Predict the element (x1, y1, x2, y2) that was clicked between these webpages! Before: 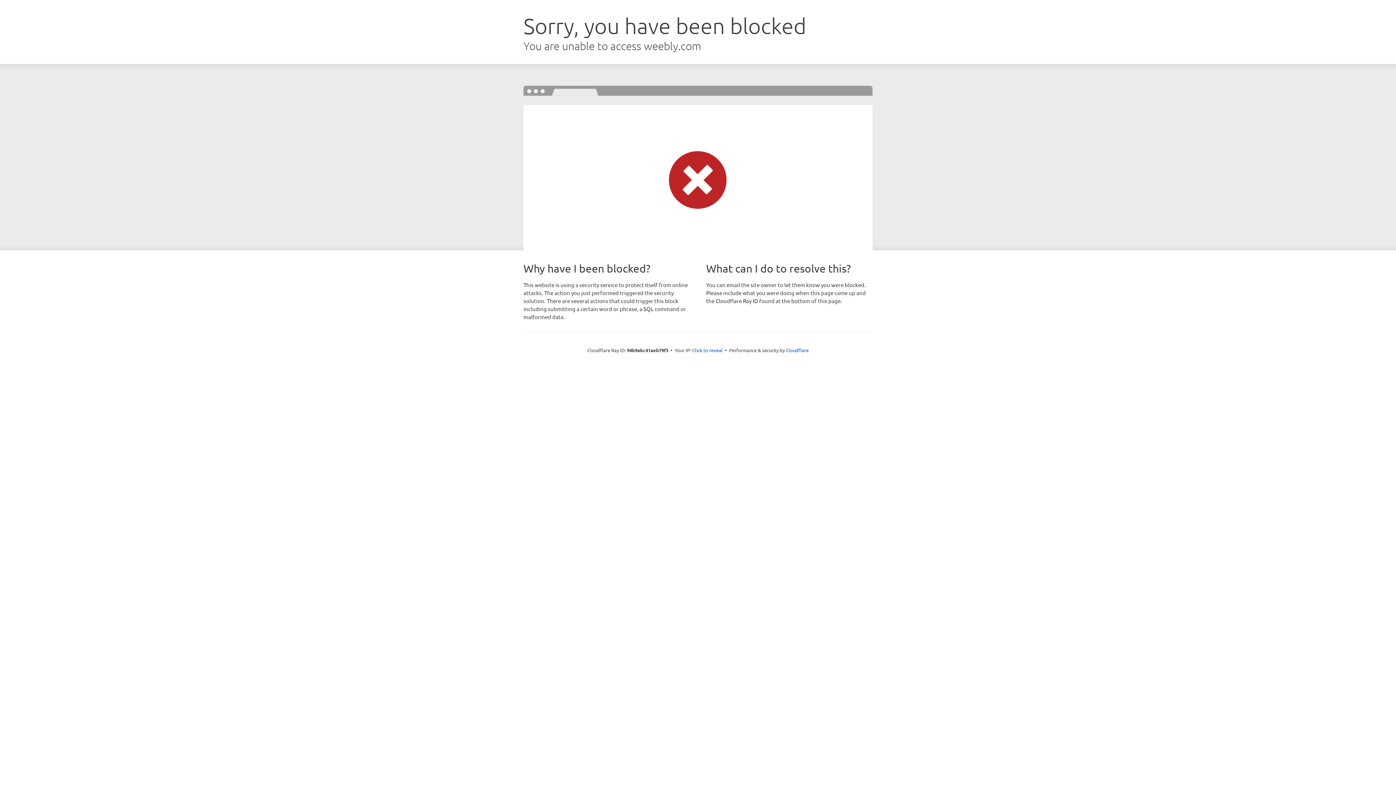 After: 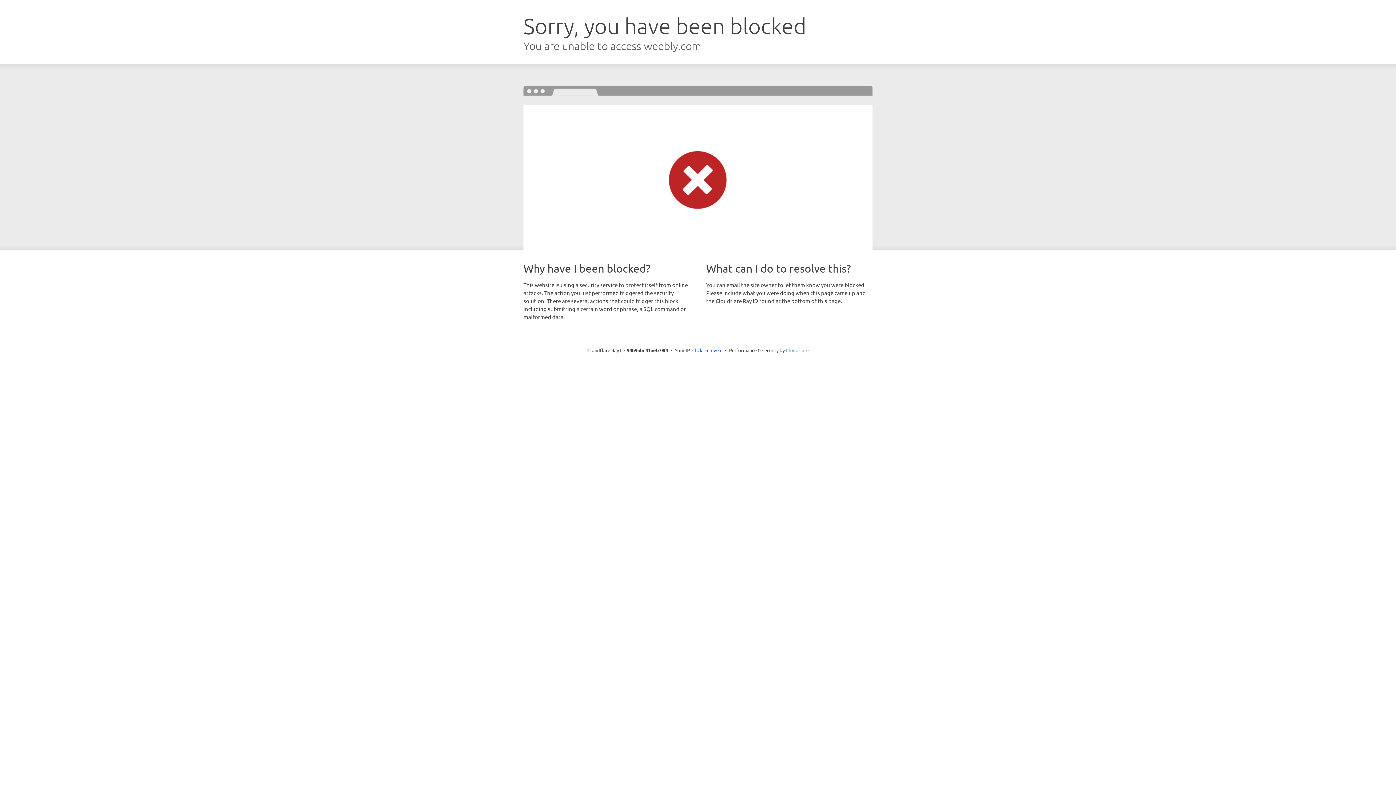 Action: label: Cloudflare bbox: (786, 347, 808, 353)